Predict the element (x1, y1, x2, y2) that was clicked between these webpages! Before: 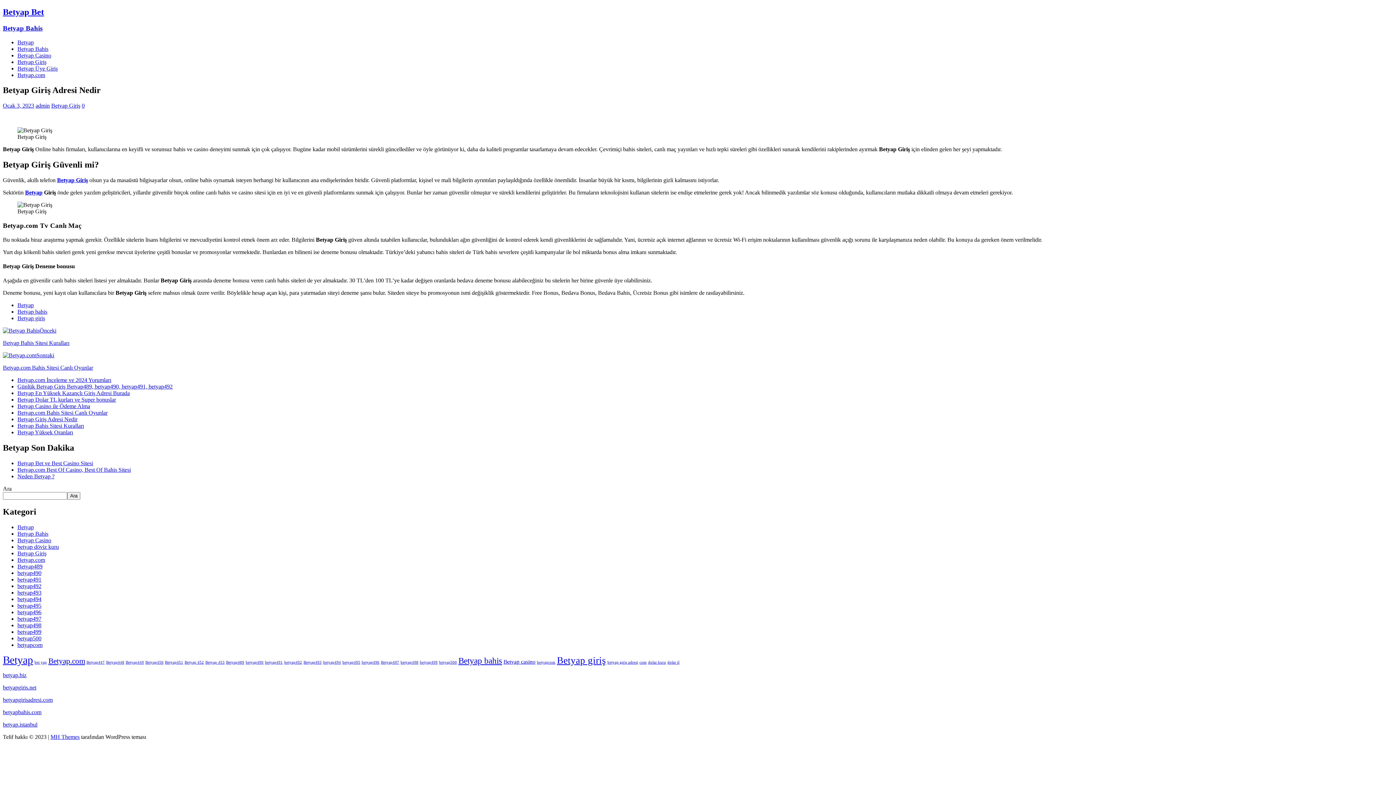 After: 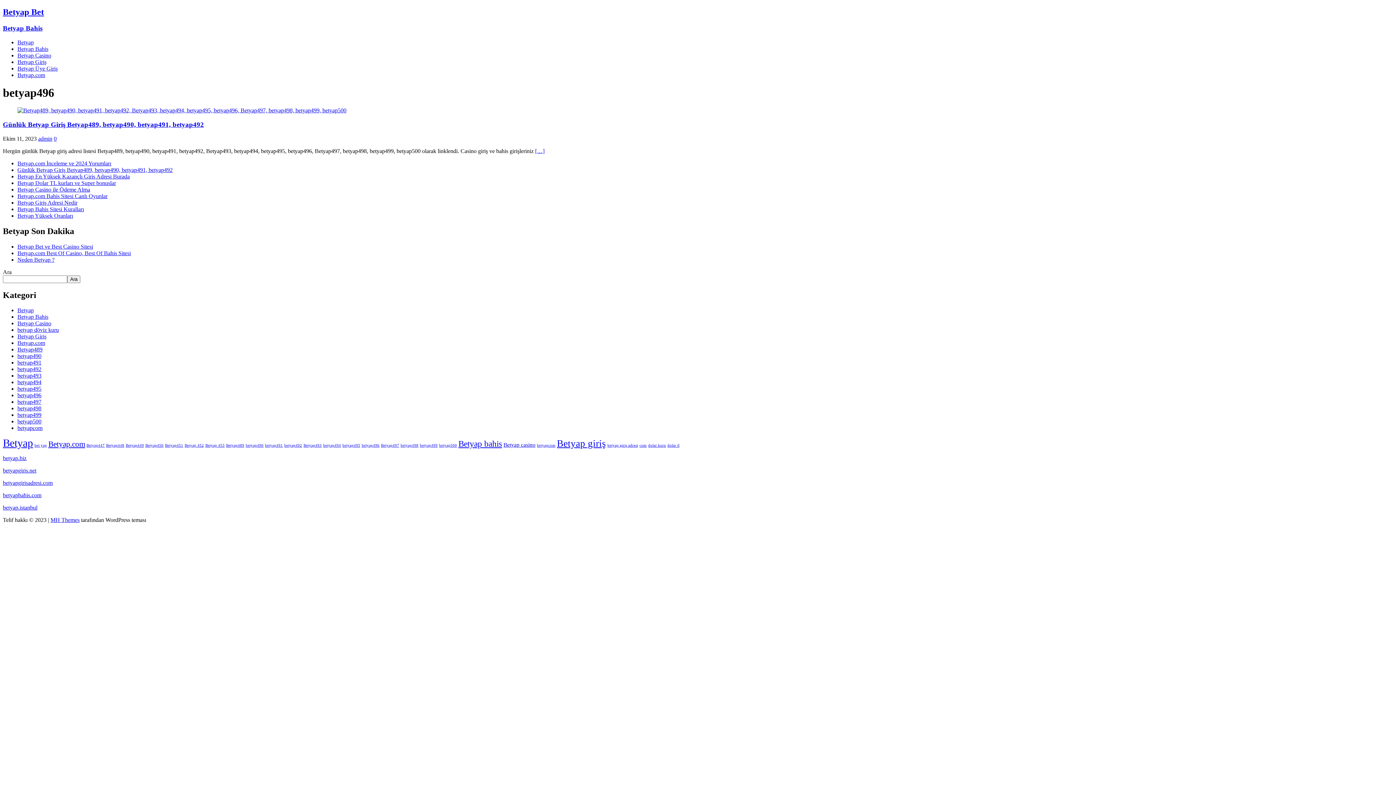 Action: bbox: (361, 660, 379, 664) label: betyap496 (1 öge)